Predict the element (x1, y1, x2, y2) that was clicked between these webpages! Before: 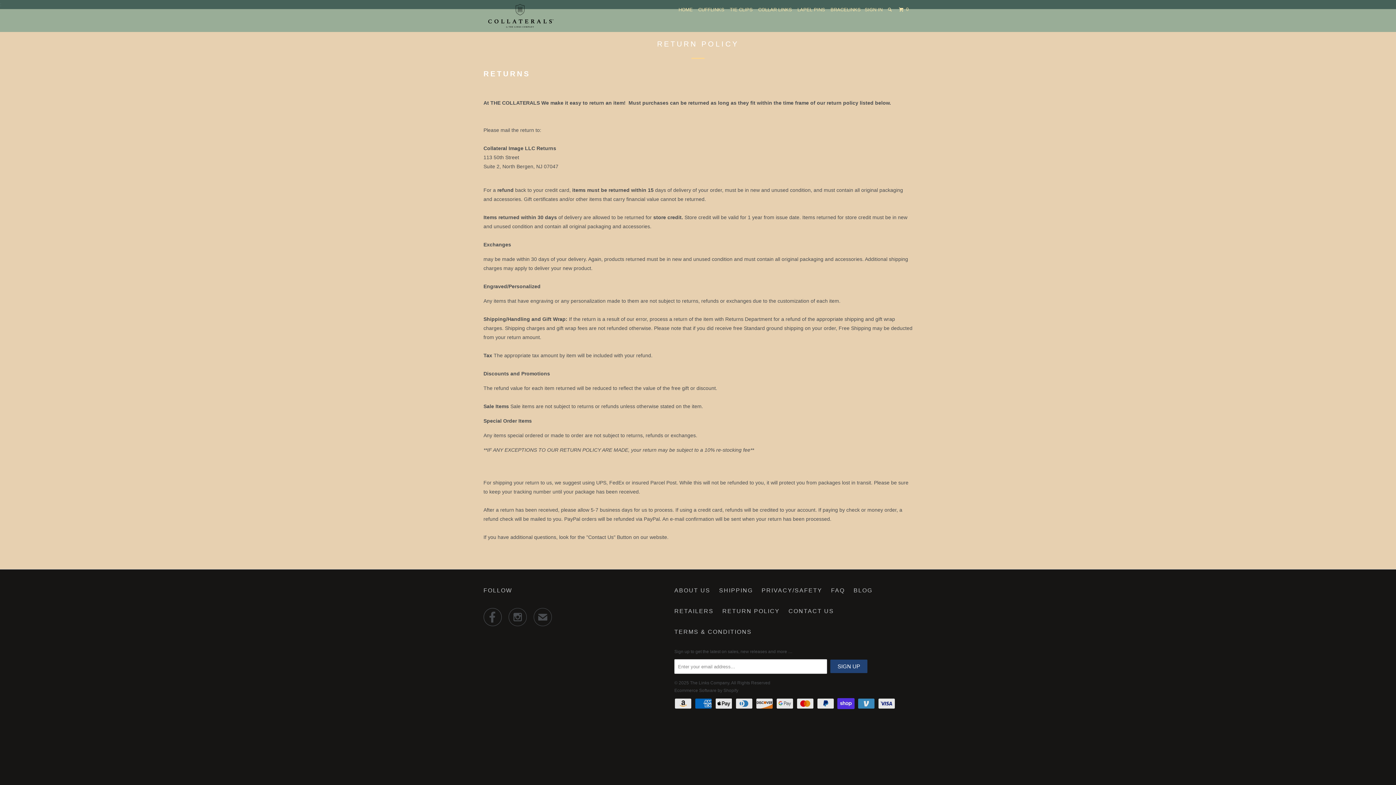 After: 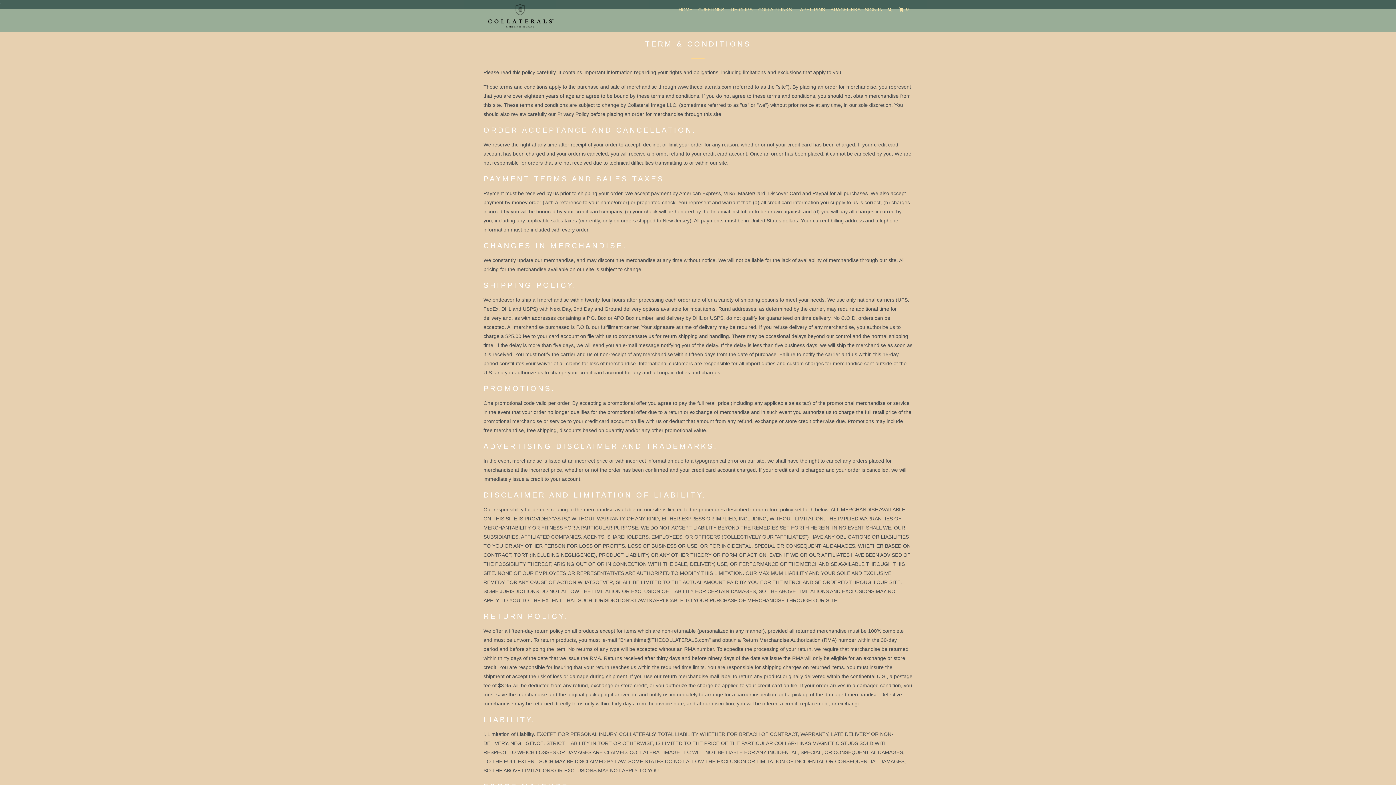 Action: label: TERMS & CONDITIONS bbox: (674, 627, 752, 636)